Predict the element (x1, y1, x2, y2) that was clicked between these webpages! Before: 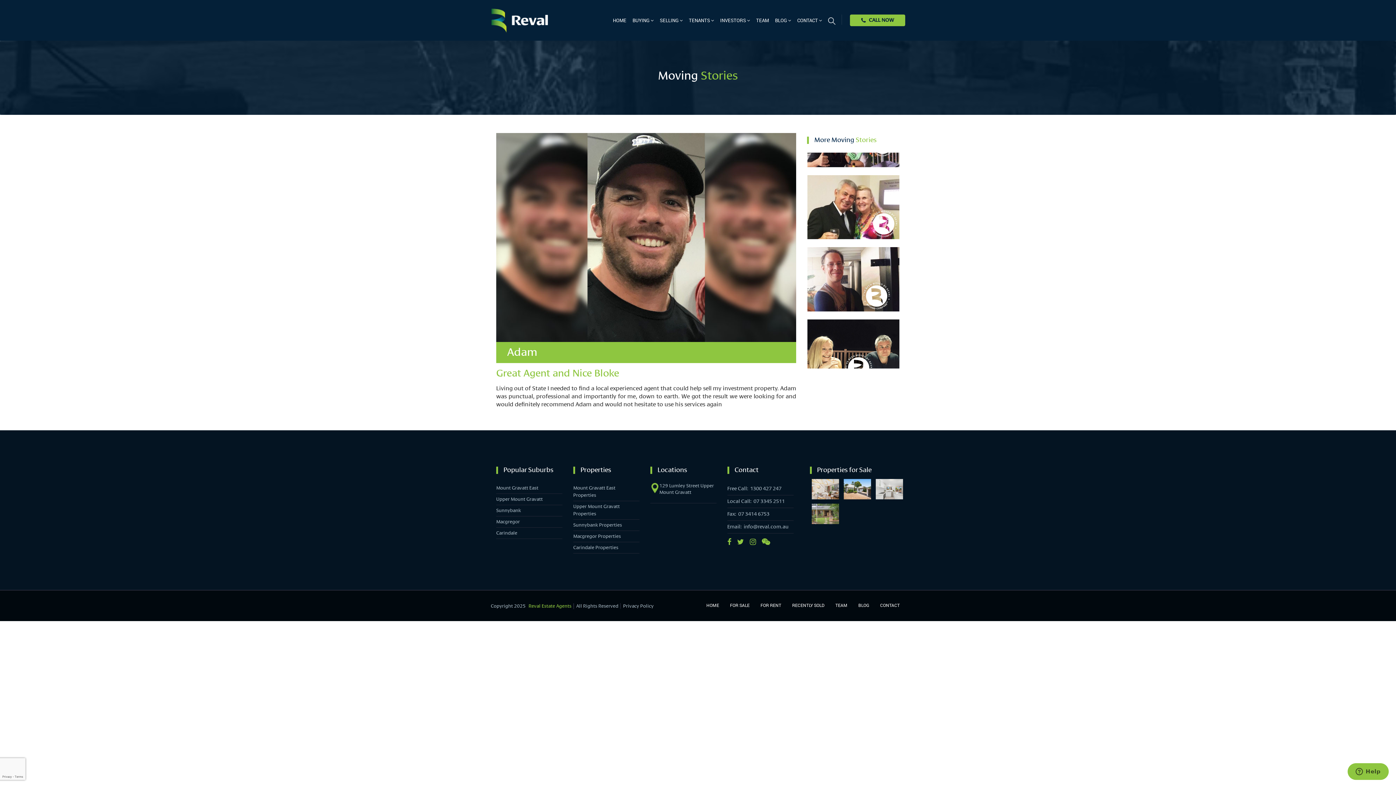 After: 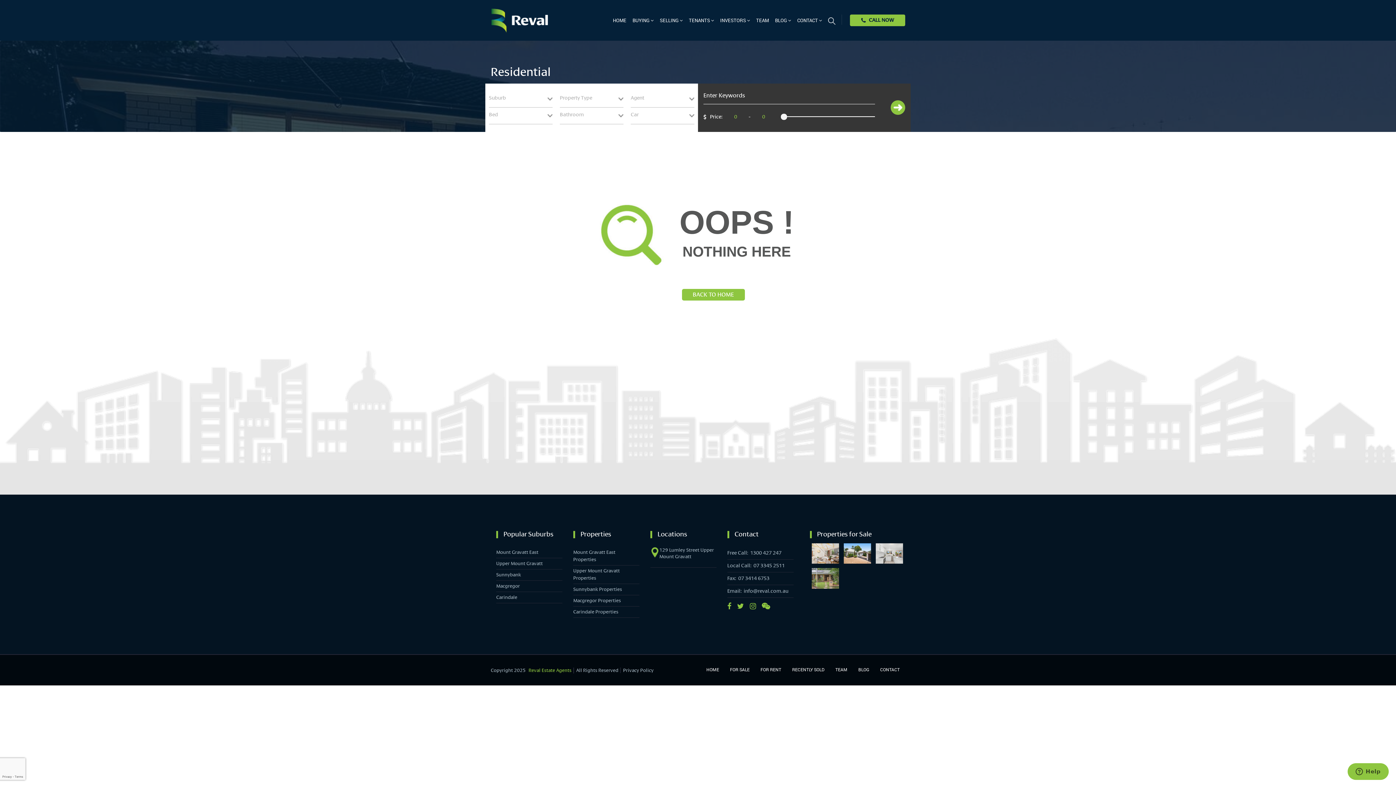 Action: label: FOR SALE bbox: (730, 602, 749, 608)